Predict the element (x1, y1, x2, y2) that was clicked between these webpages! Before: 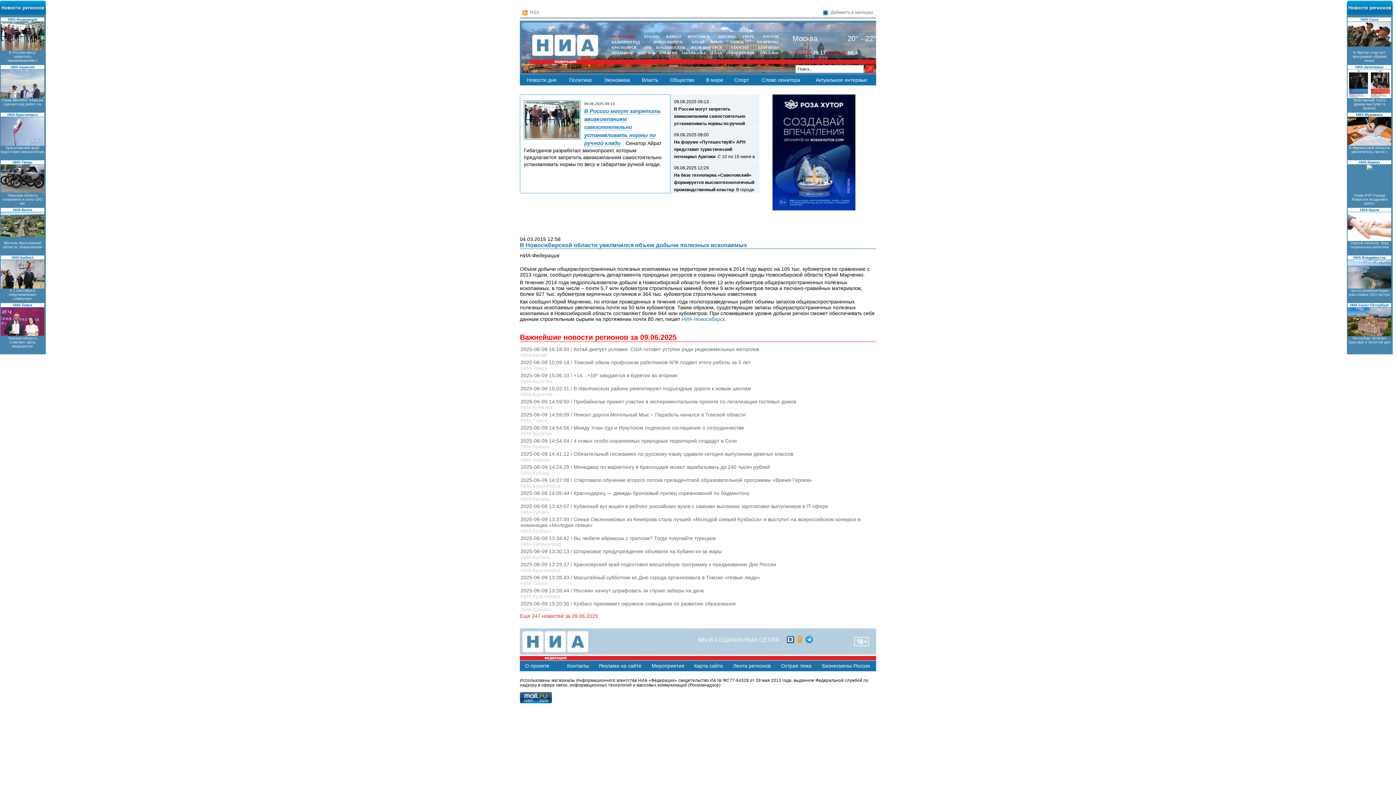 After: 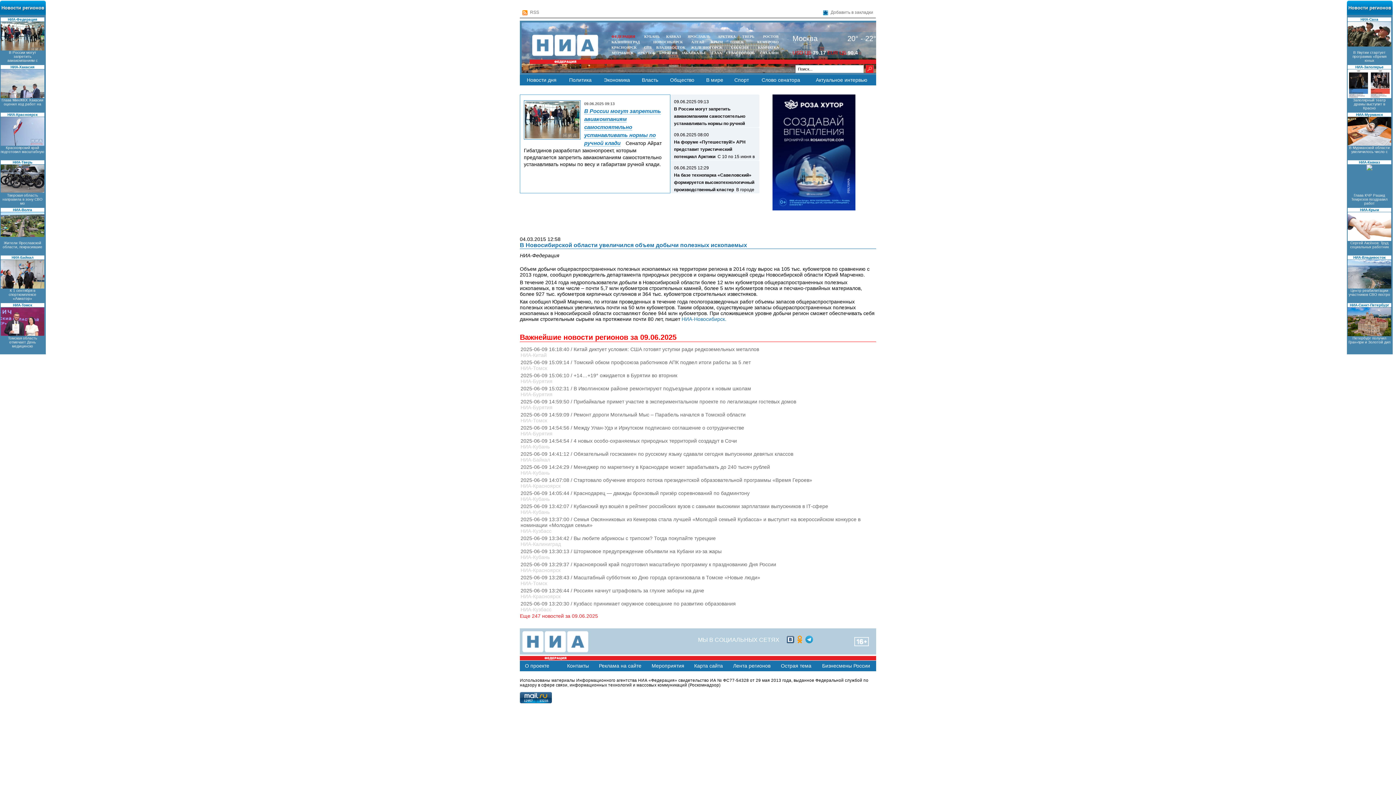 Action: bbox: (644, 45, 652, 49) label: СПБ